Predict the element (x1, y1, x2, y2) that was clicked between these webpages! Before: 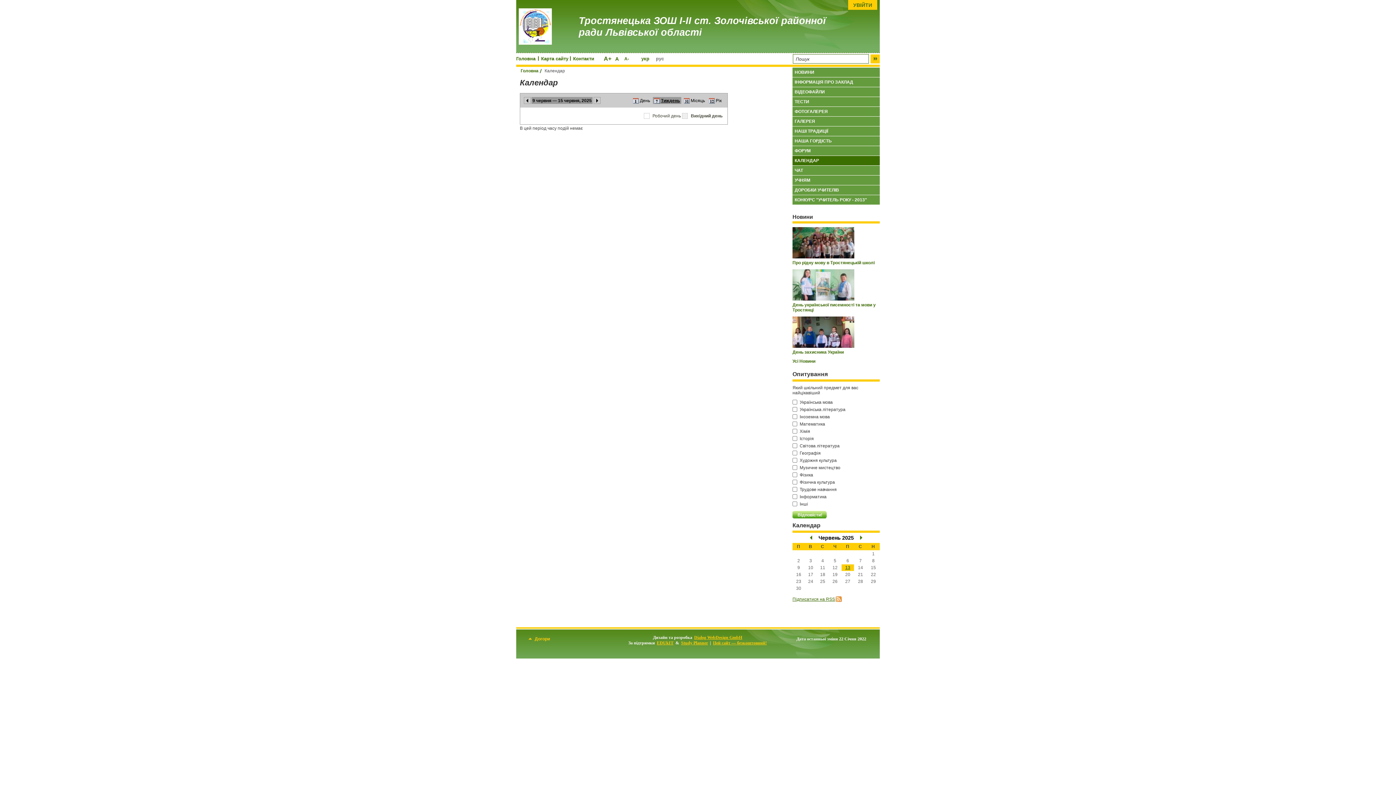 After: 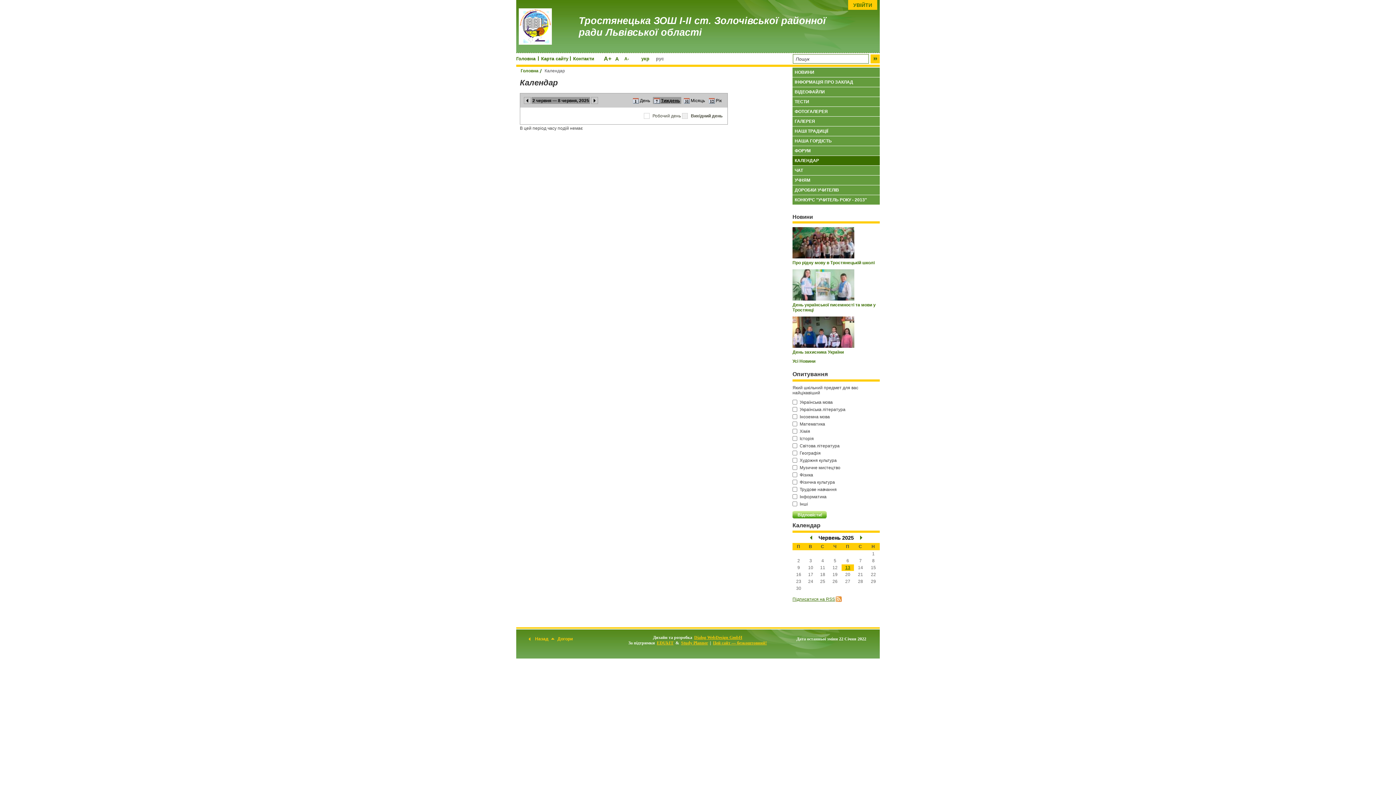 Action: bbox: (523, 97, 530, 104)